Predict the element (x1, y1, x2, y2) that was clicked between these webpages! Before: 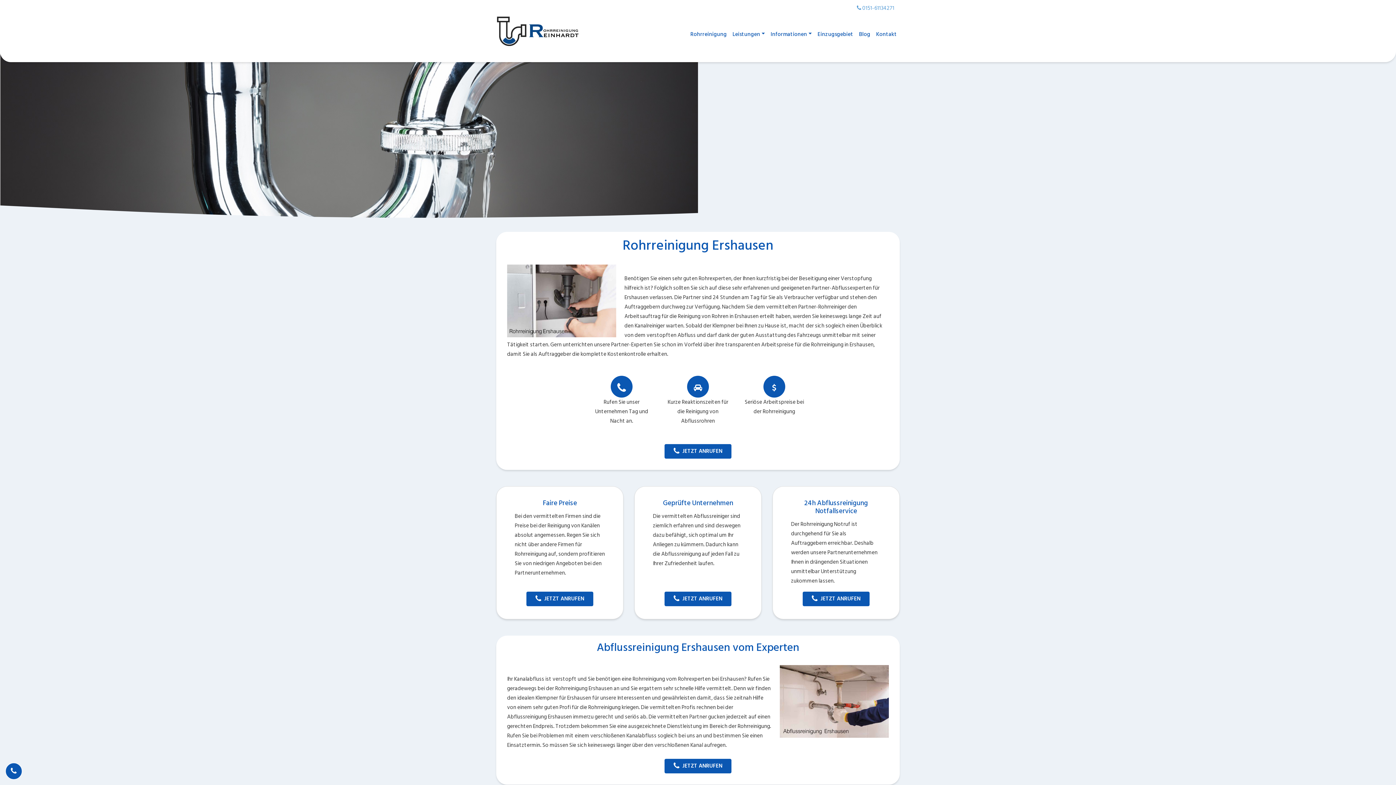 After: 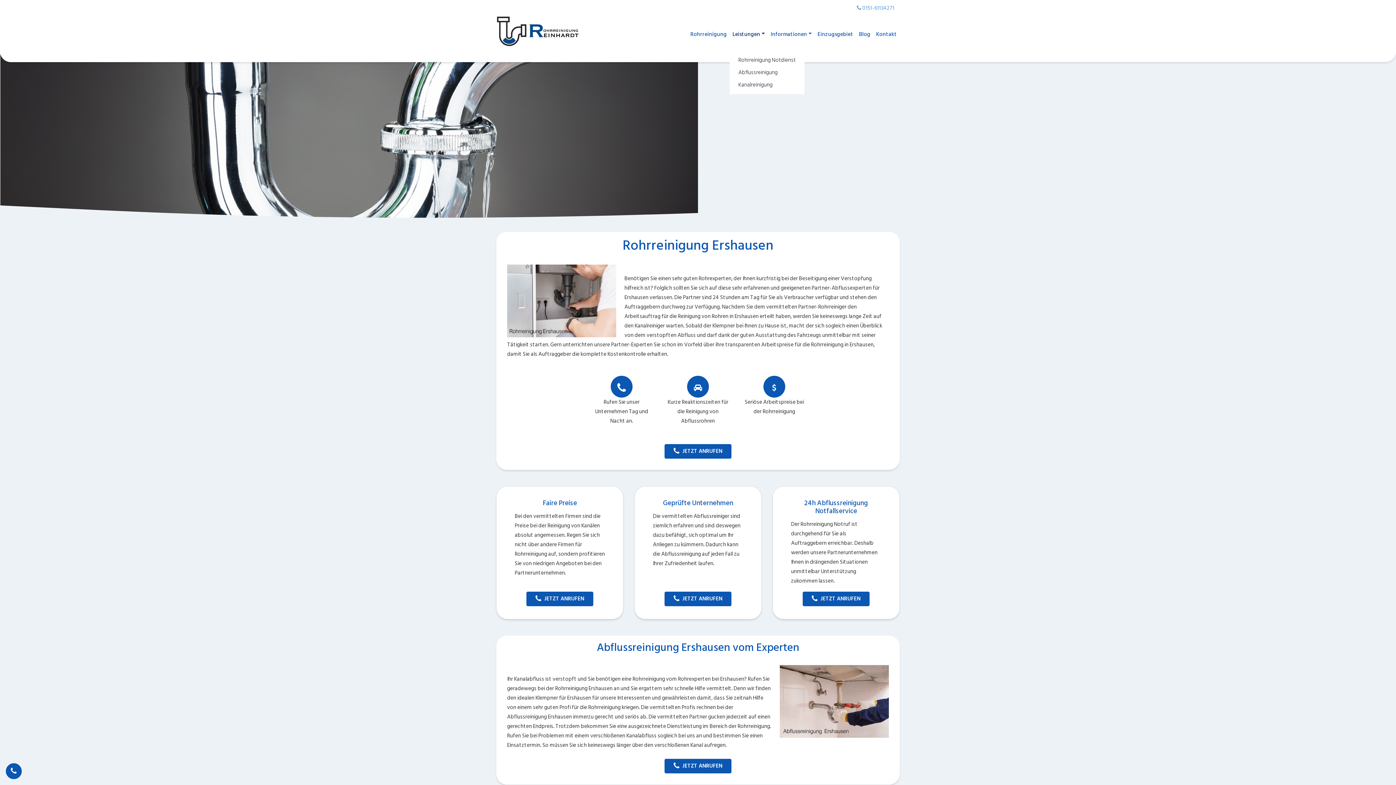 Action: bbox: (729, 26, 768, 42) label: Leistungen